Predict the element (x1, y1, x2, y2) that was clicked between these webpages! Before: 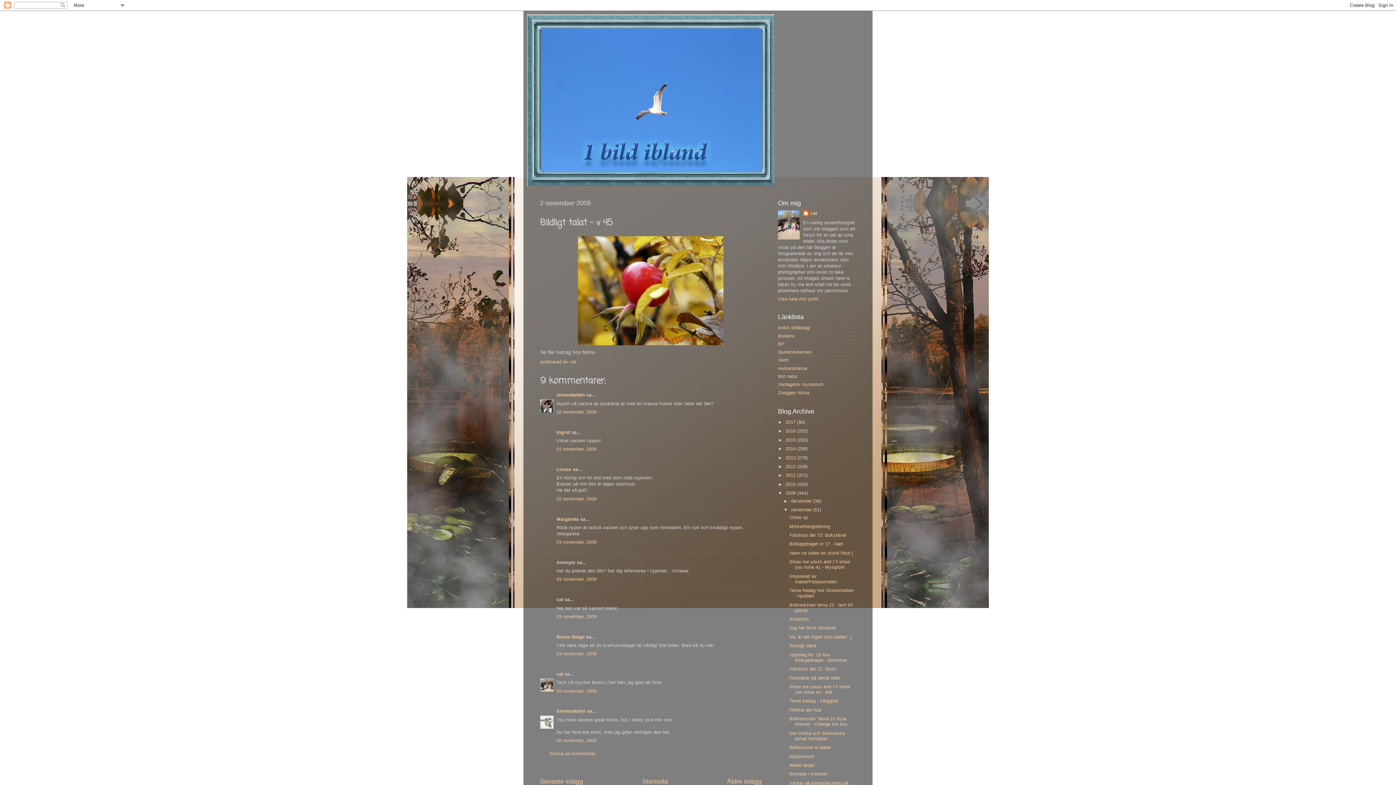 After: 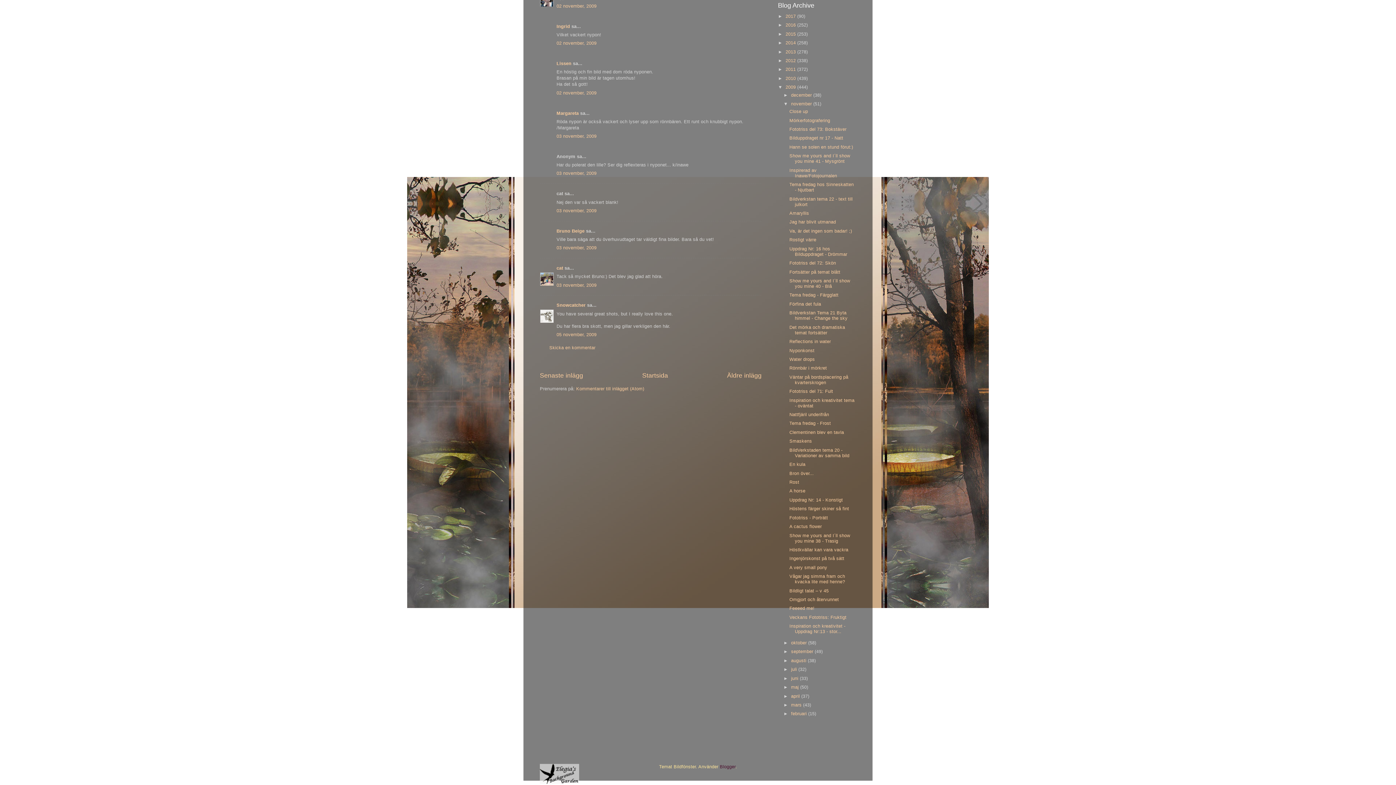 Action: bbox: (556, 738, 596, 743) label: 05 november, 2009